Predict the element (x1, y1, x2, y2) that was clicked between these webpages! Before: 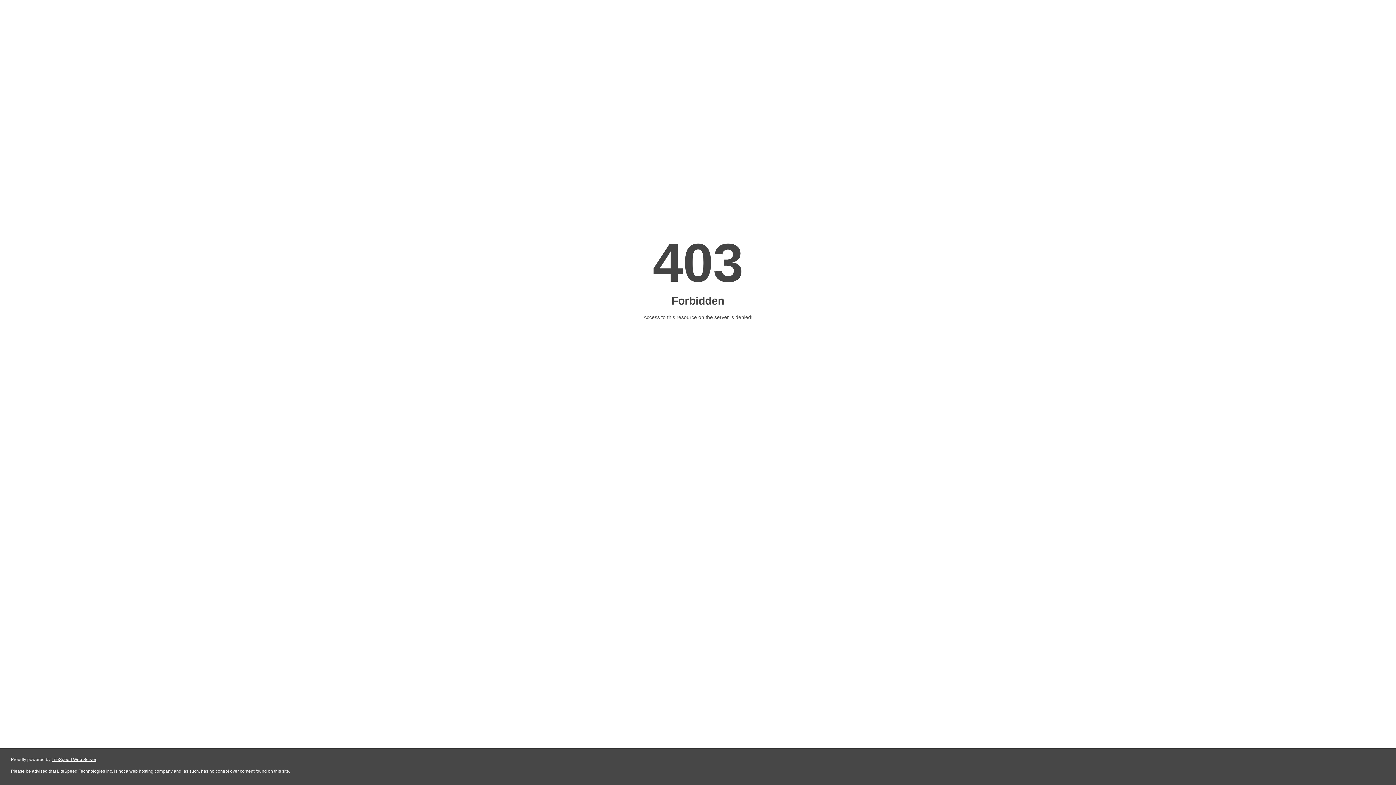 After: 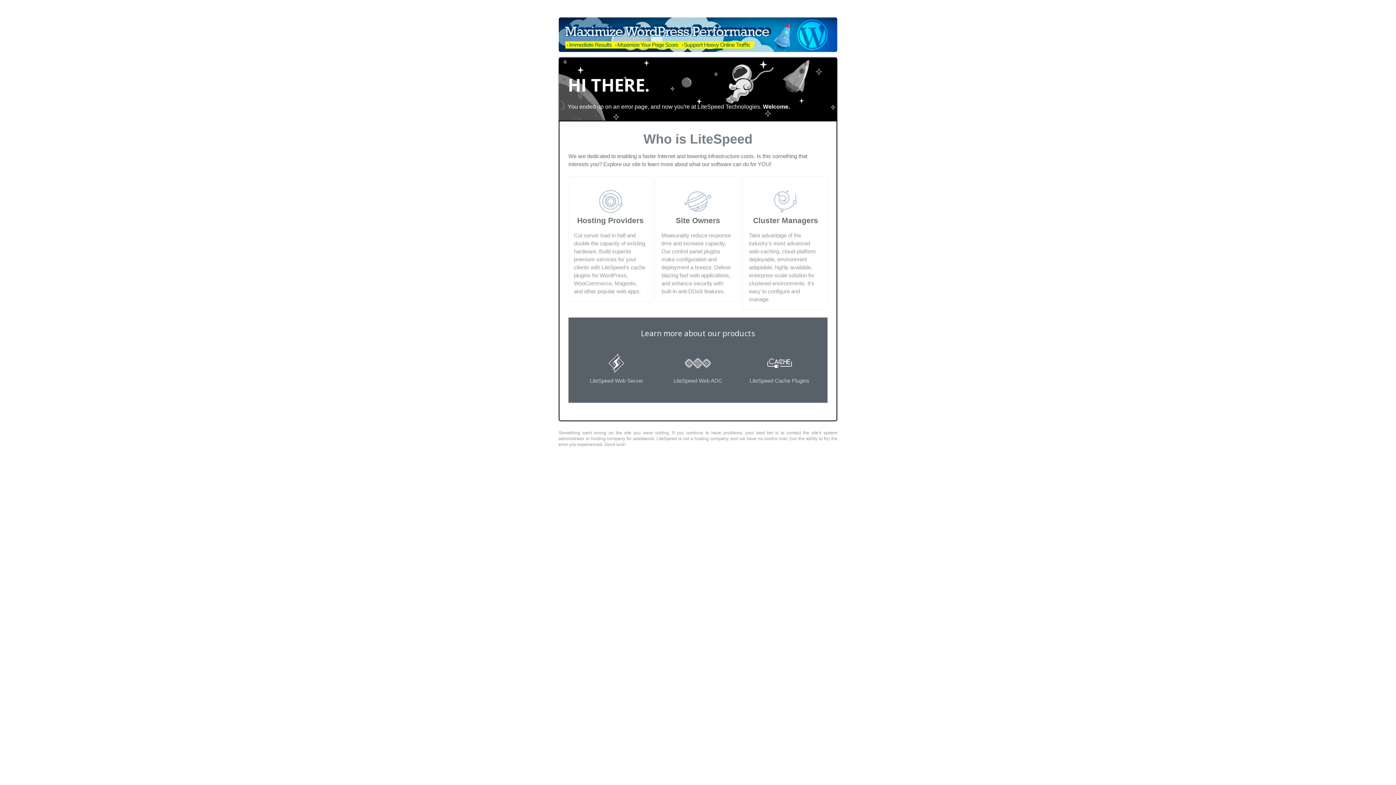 Action: bbox: (51, 757, 96, 762) label: LiteSpeed Web Server